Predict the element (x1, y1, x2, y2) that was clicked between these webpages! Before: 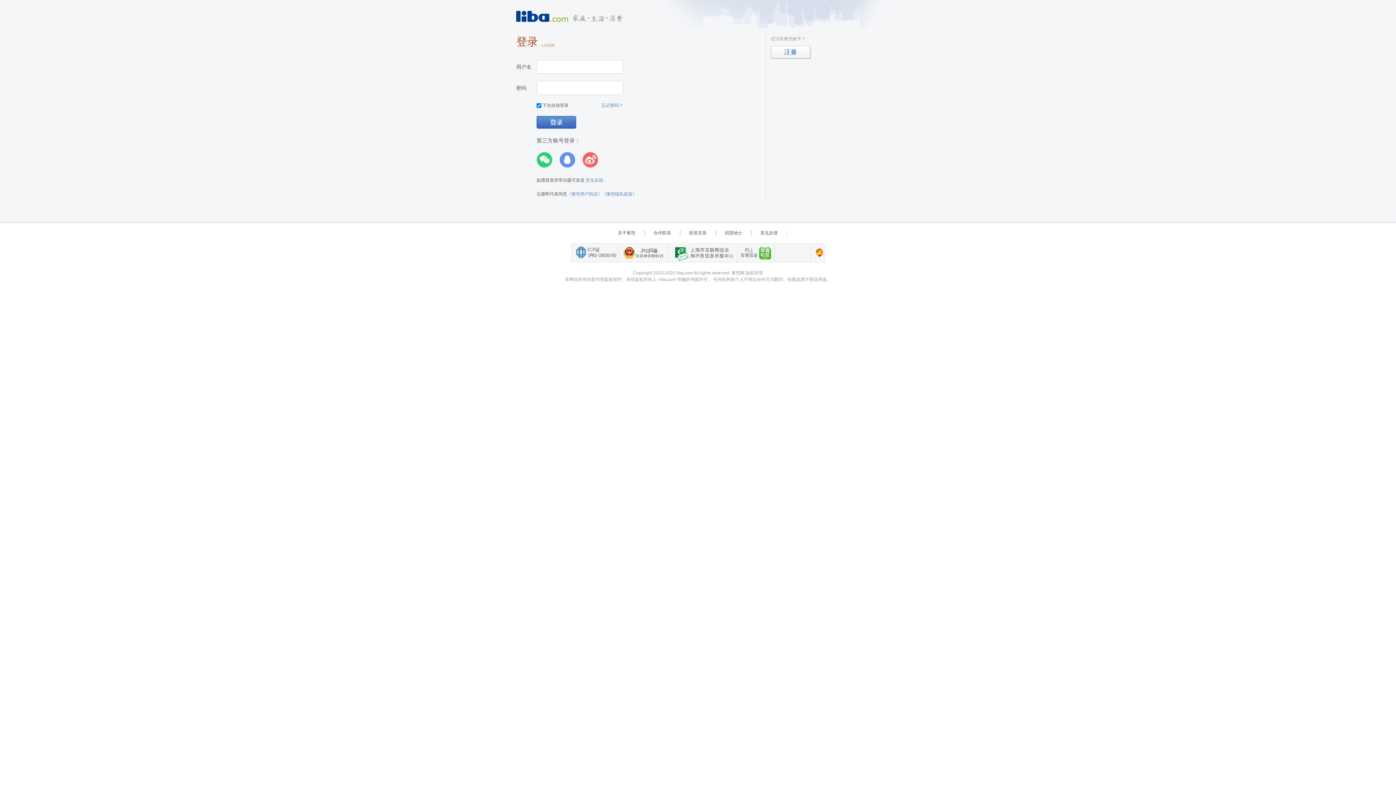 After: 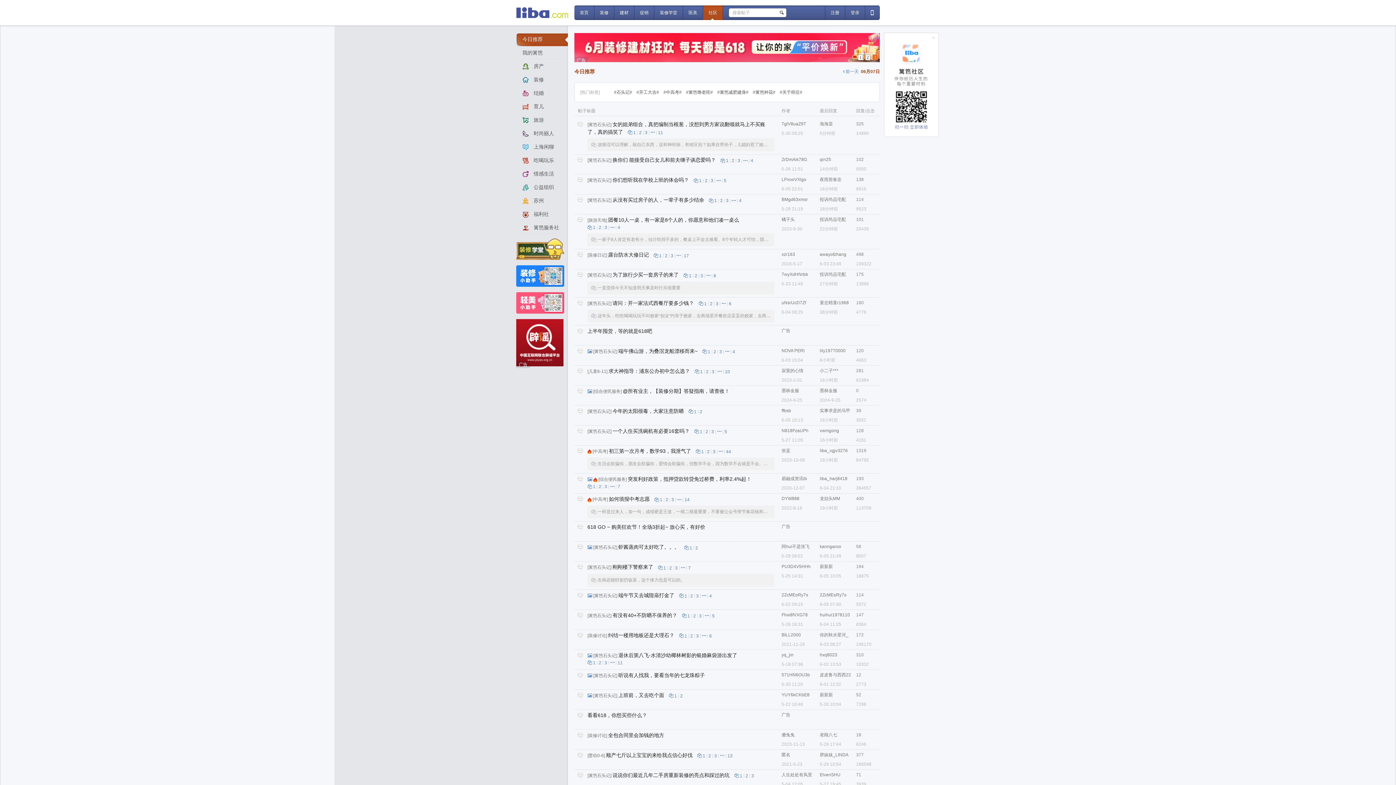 Action: bbox: (516, 10, 880, 22)